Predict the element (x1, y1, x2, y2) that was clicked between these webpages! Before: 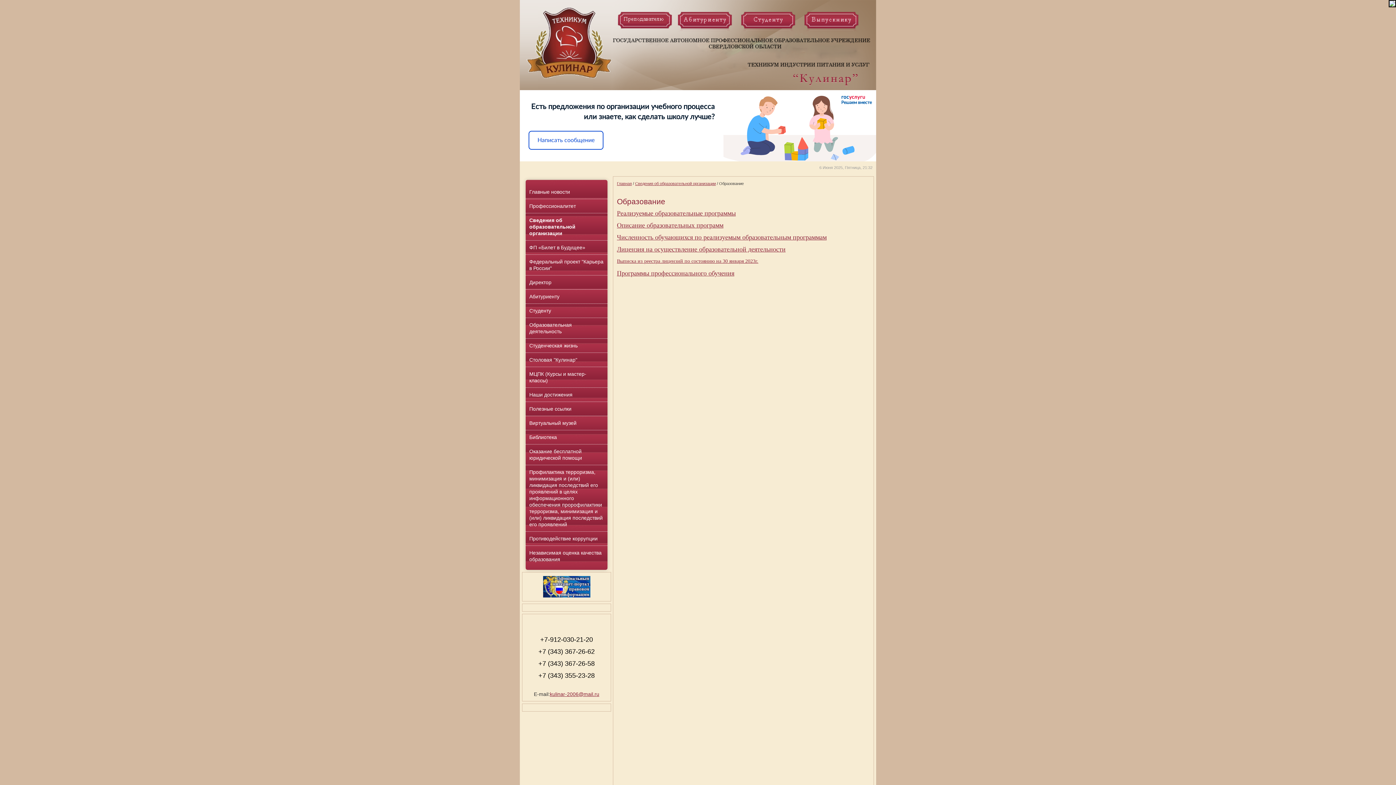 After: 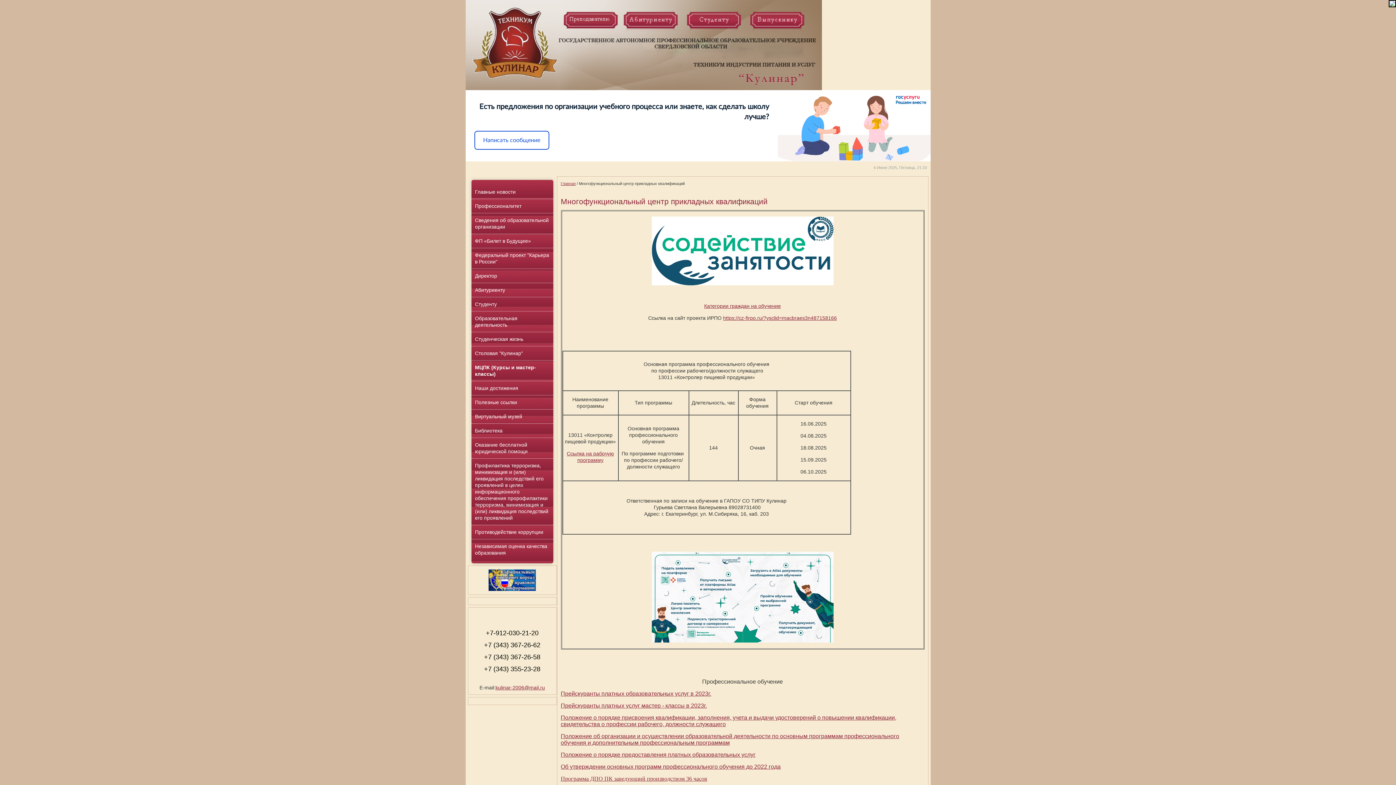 Action: bbox: (617, 270, 734, 276) label: Программы профессионального обучения